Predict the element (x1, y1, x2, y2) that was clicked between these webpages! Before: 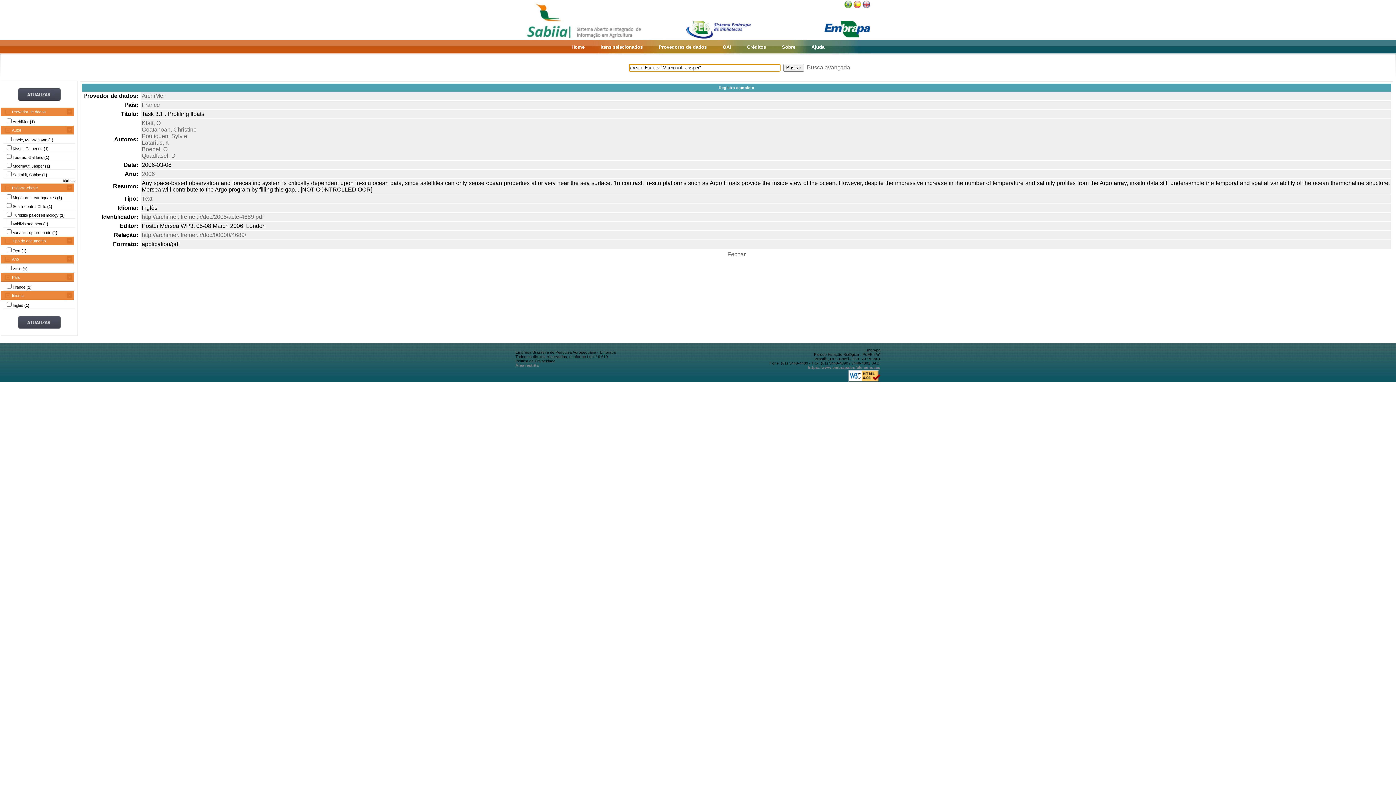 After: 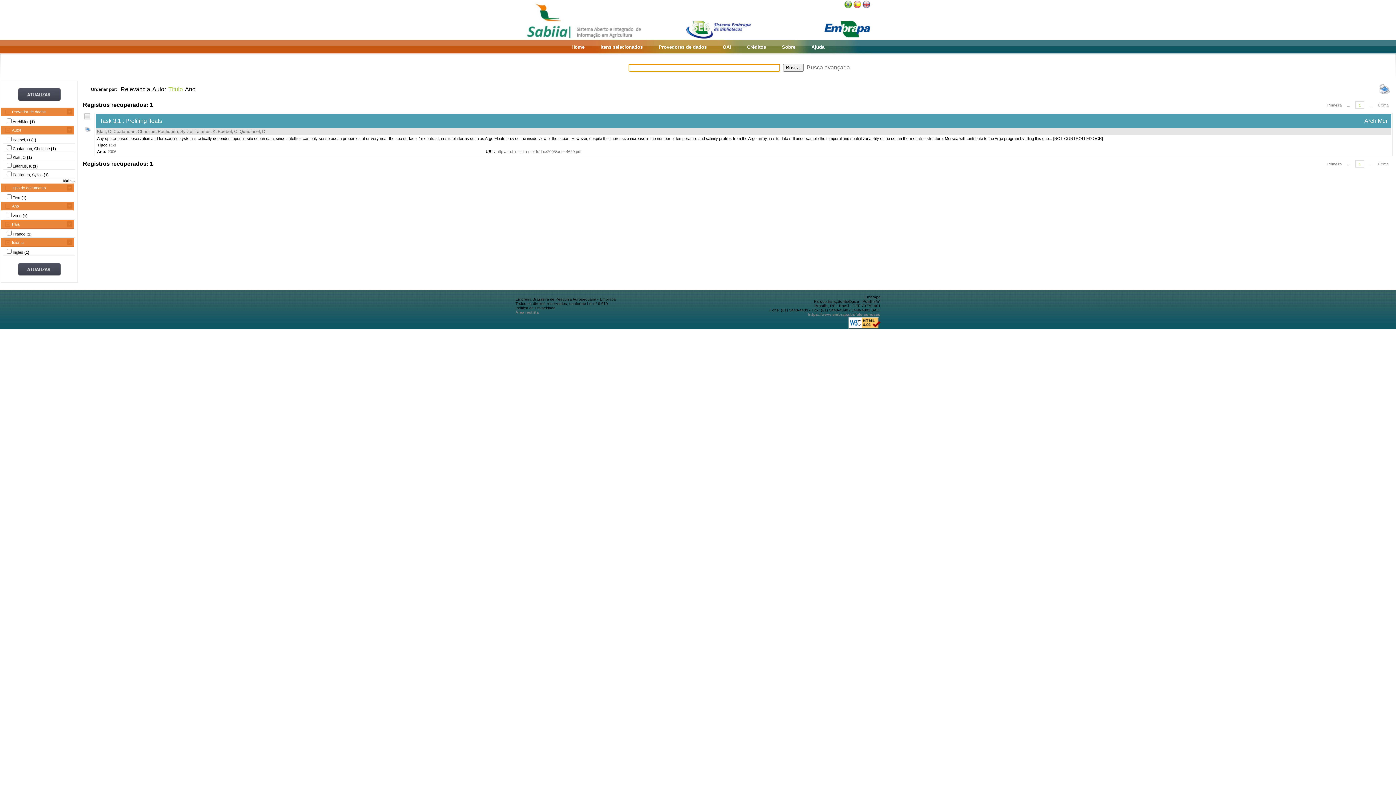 Action: bbox: (141, 120, 160, 126) label: Klatt, O